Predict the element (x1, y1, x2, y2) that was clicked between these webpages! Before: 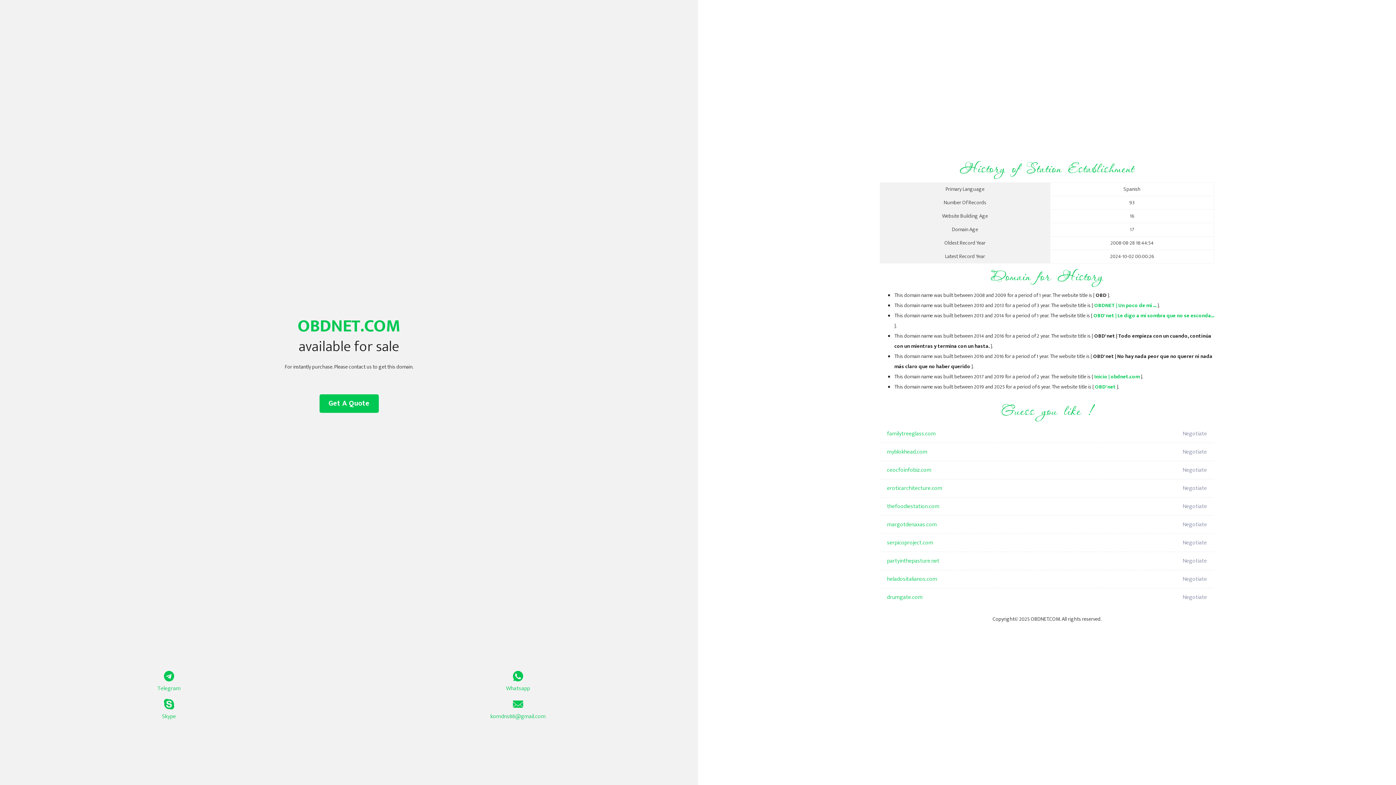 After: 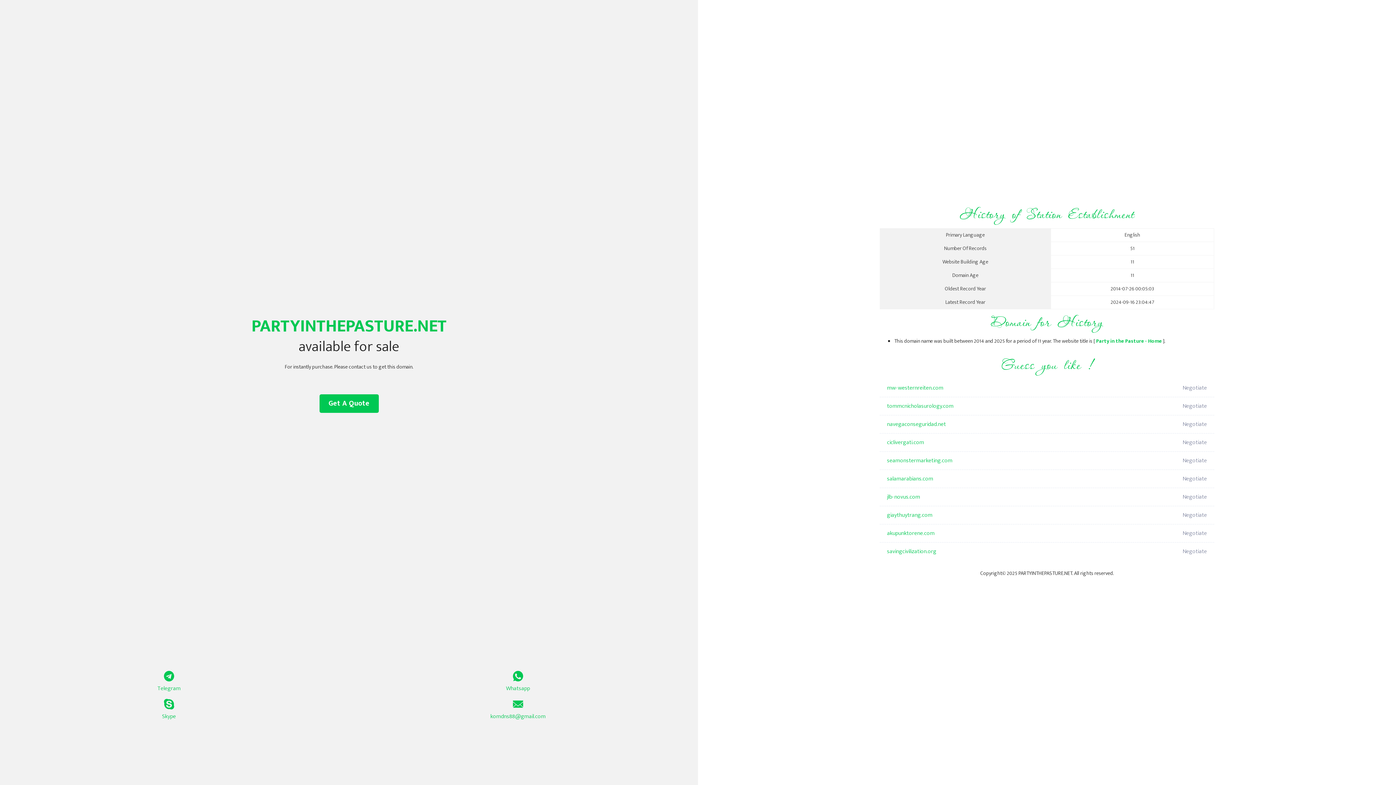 Action: label: partyinthepasture.net bbox: (887, 552, 1098, 570)